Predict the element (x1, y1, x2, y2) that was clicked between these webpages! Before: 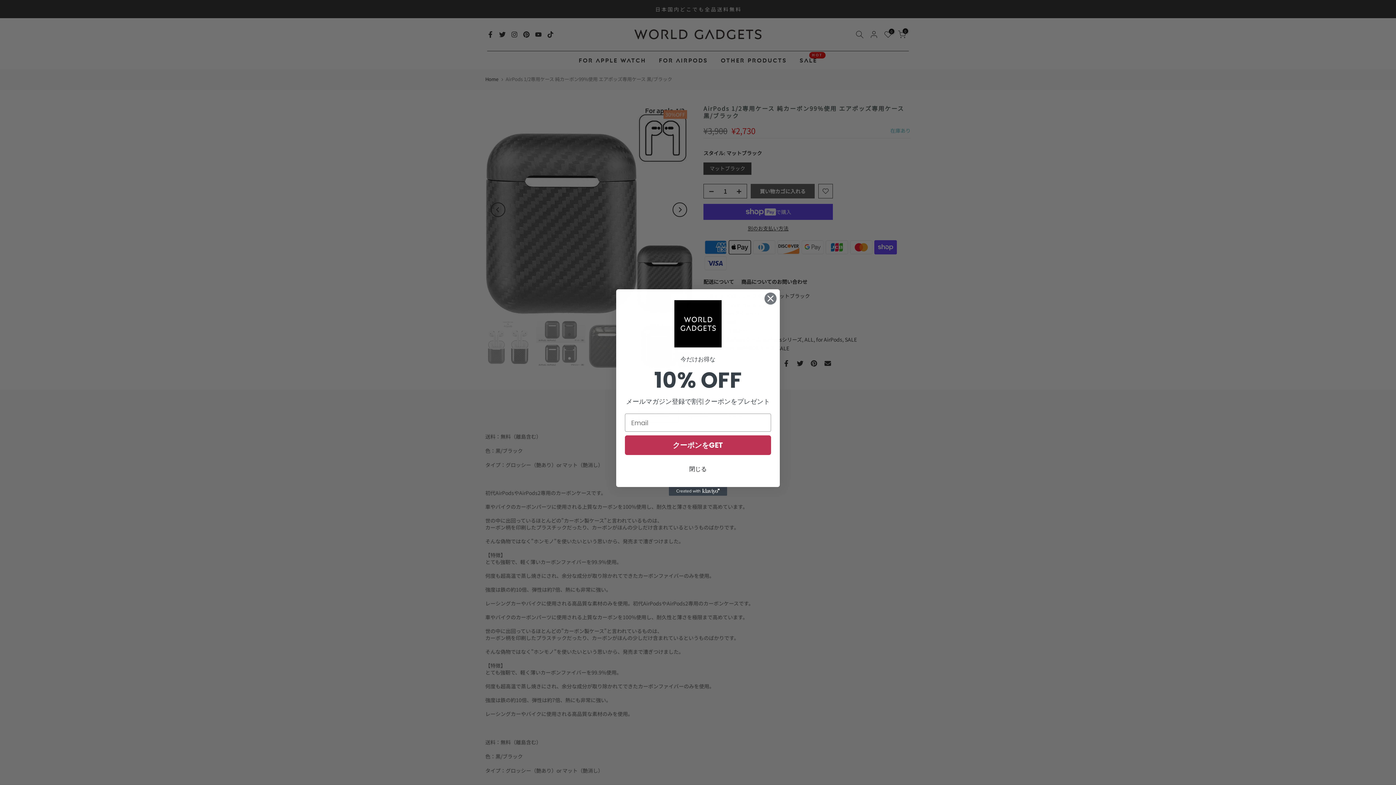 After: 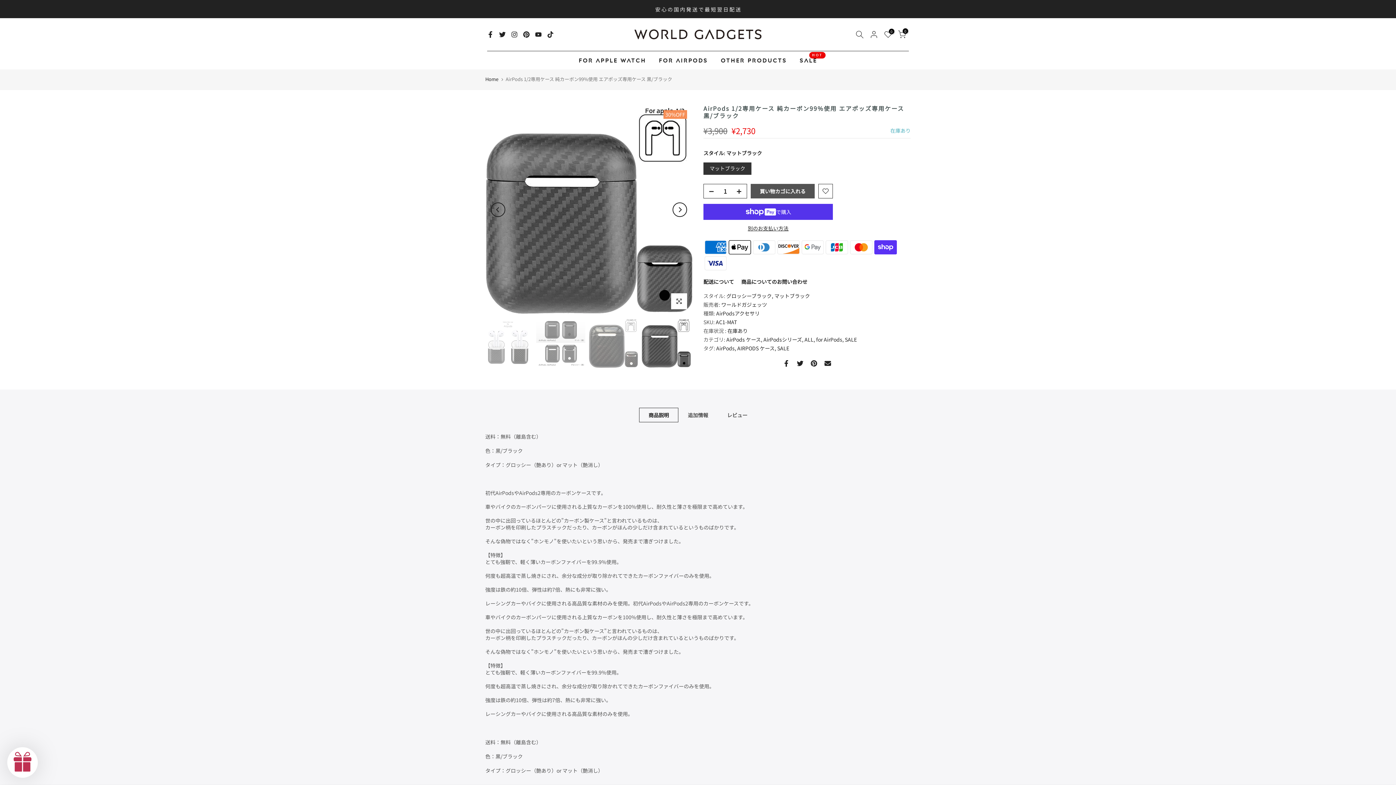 Action: label: Close dialog bbox: (764, 292, 777, 305)